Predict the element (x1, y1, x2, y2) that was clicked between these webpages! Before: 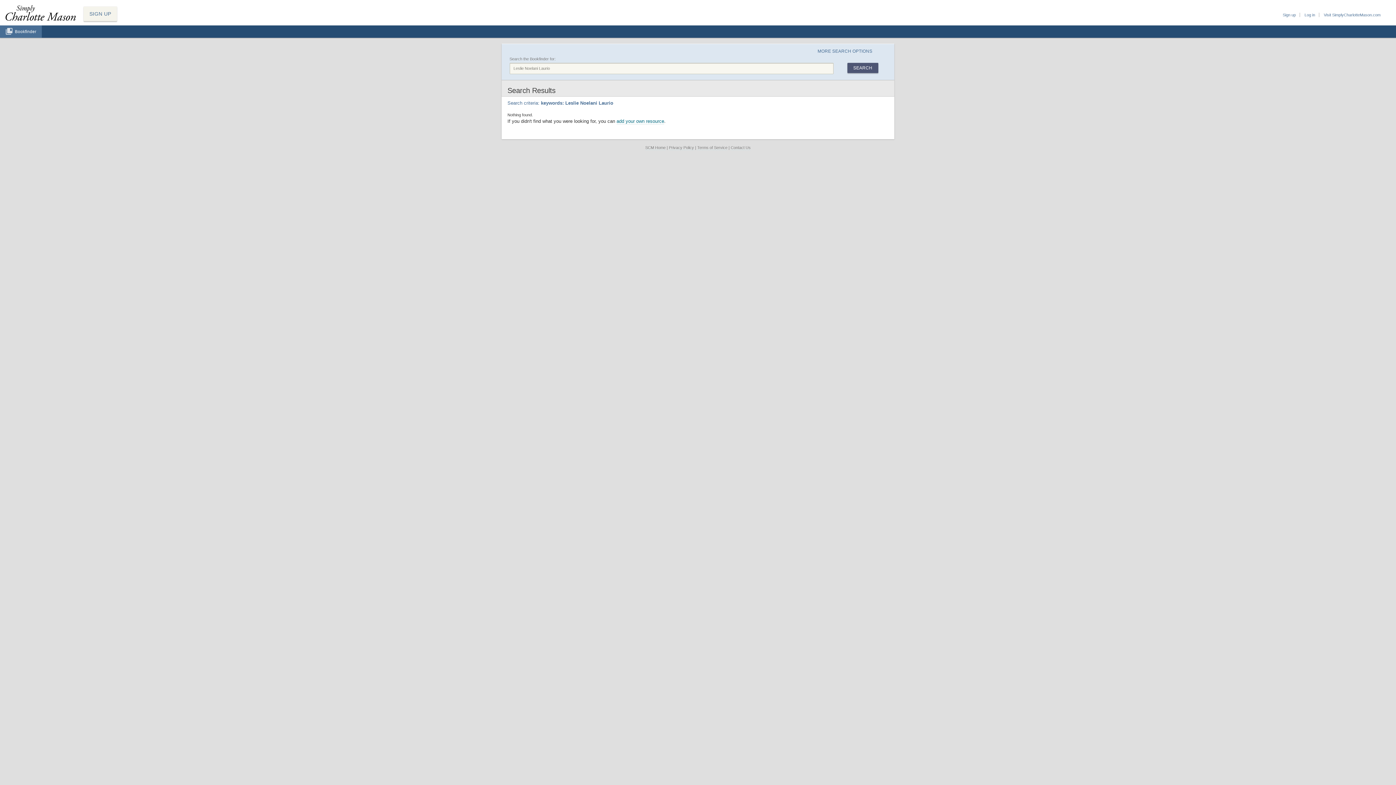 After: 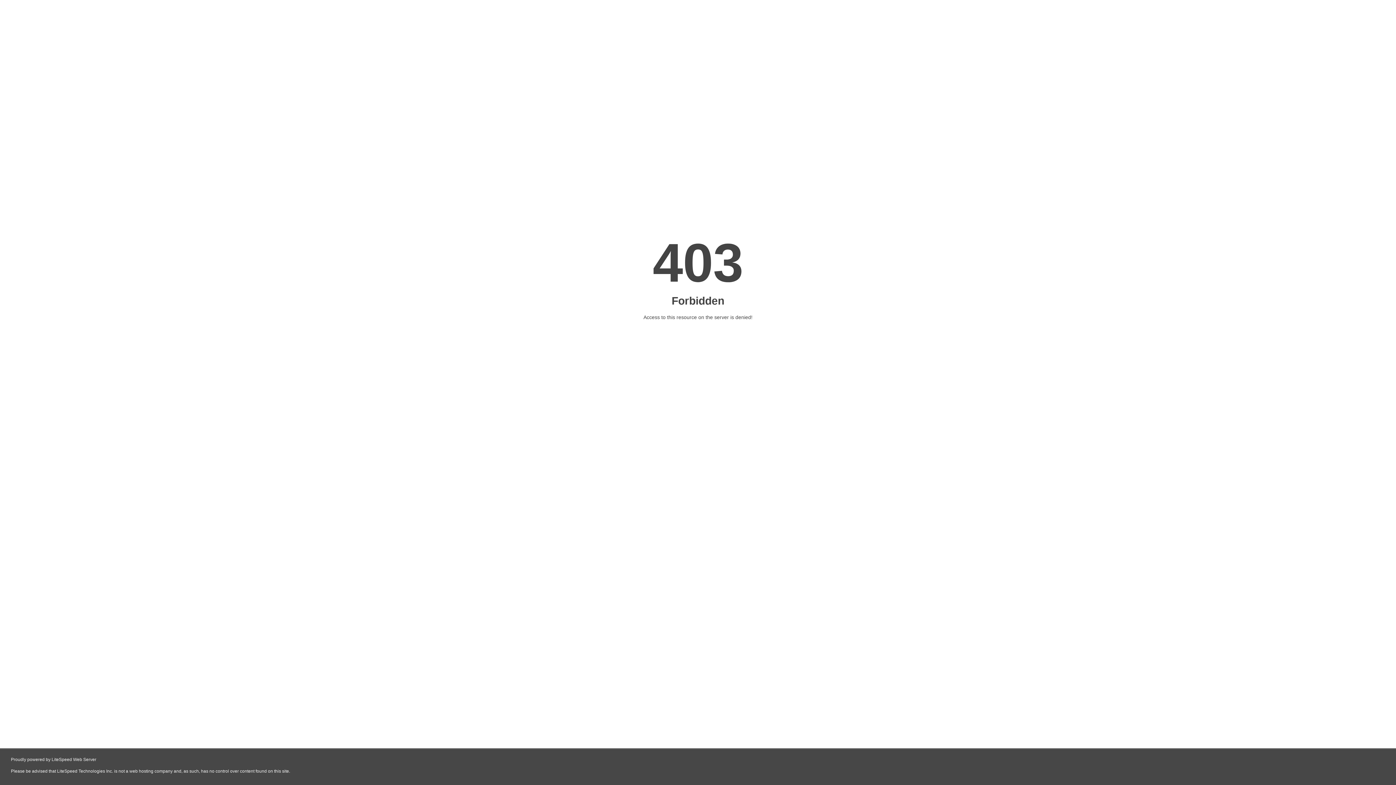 Action: label: SIGN UP bbox: (83, 6, 117, 21)